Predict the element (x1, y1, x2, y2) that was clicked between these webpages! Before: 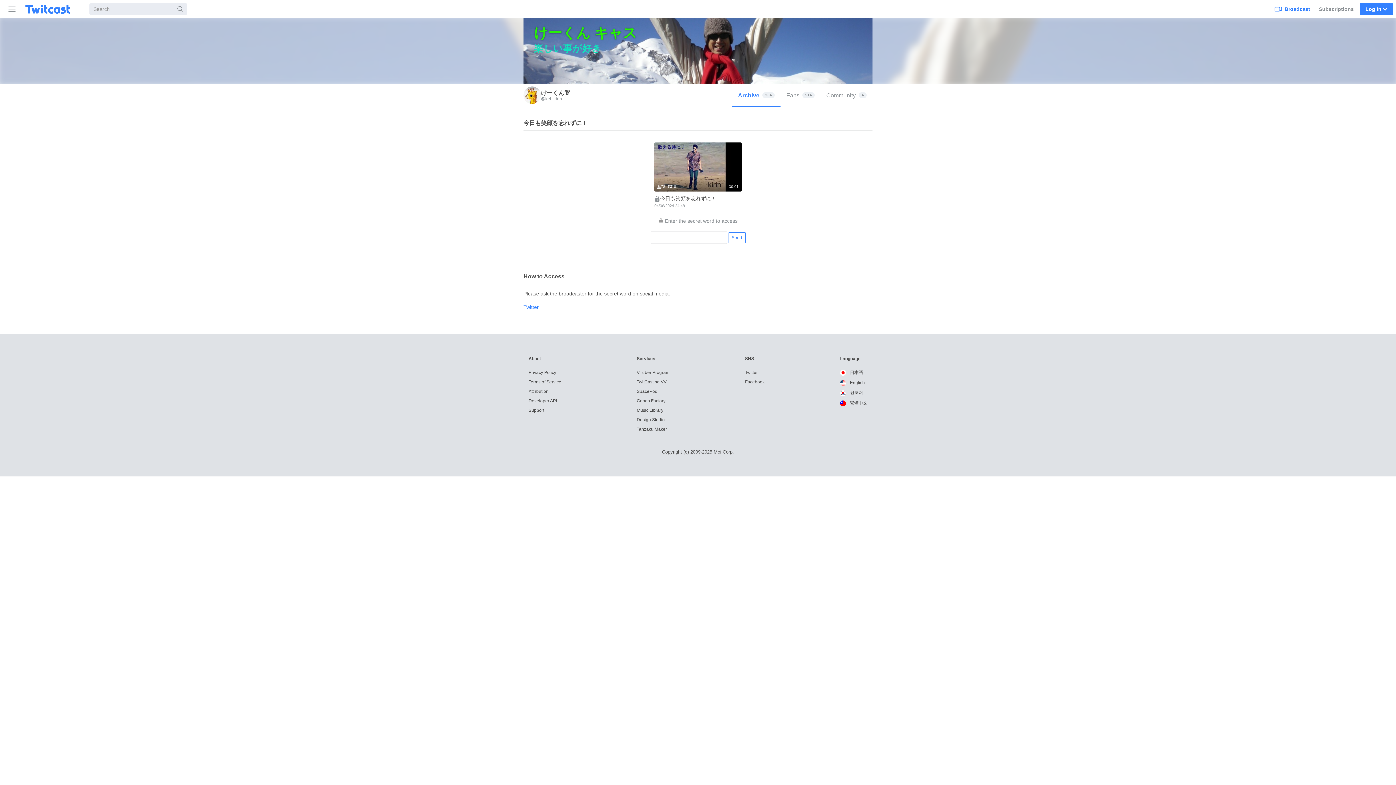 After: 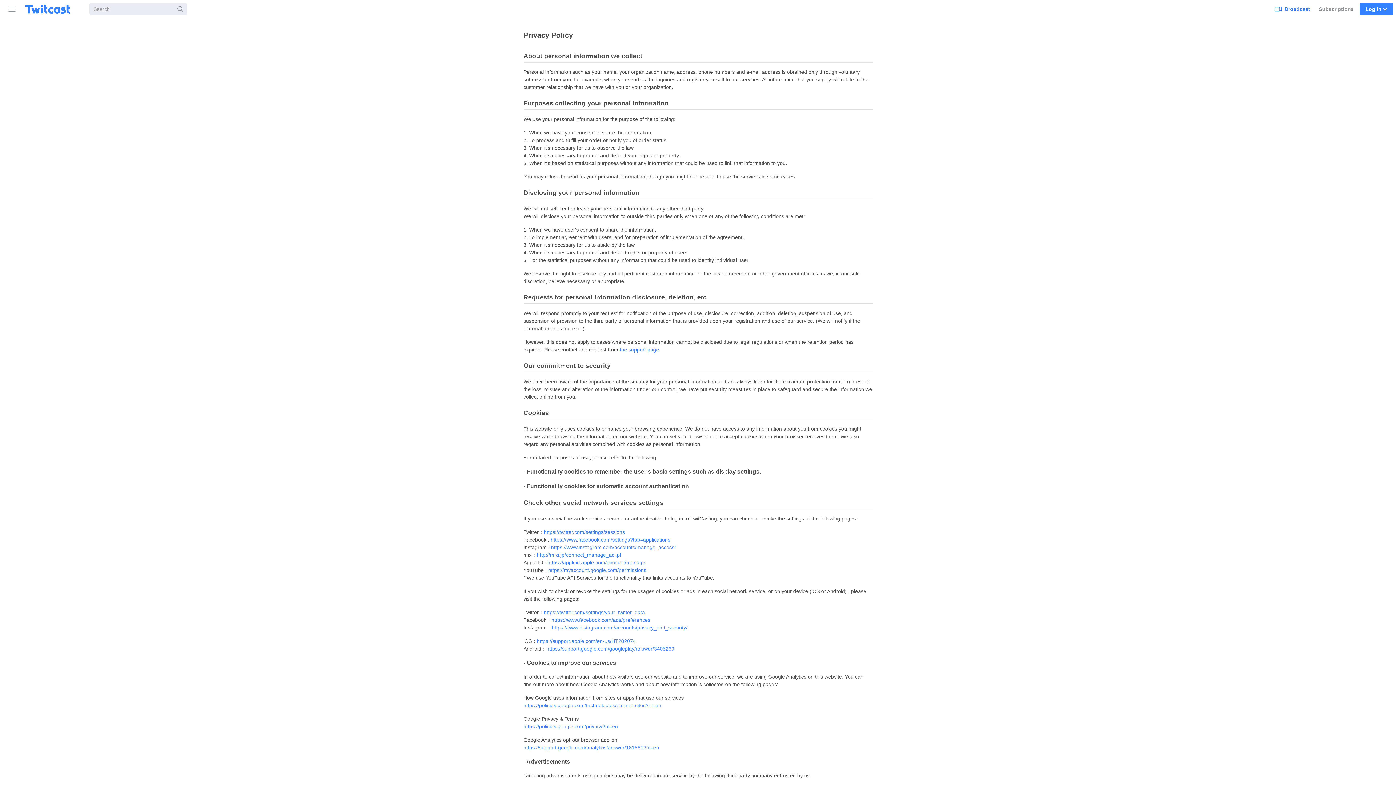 Action: bbox: (528, 370, 556, 375) label: Privacy Policy